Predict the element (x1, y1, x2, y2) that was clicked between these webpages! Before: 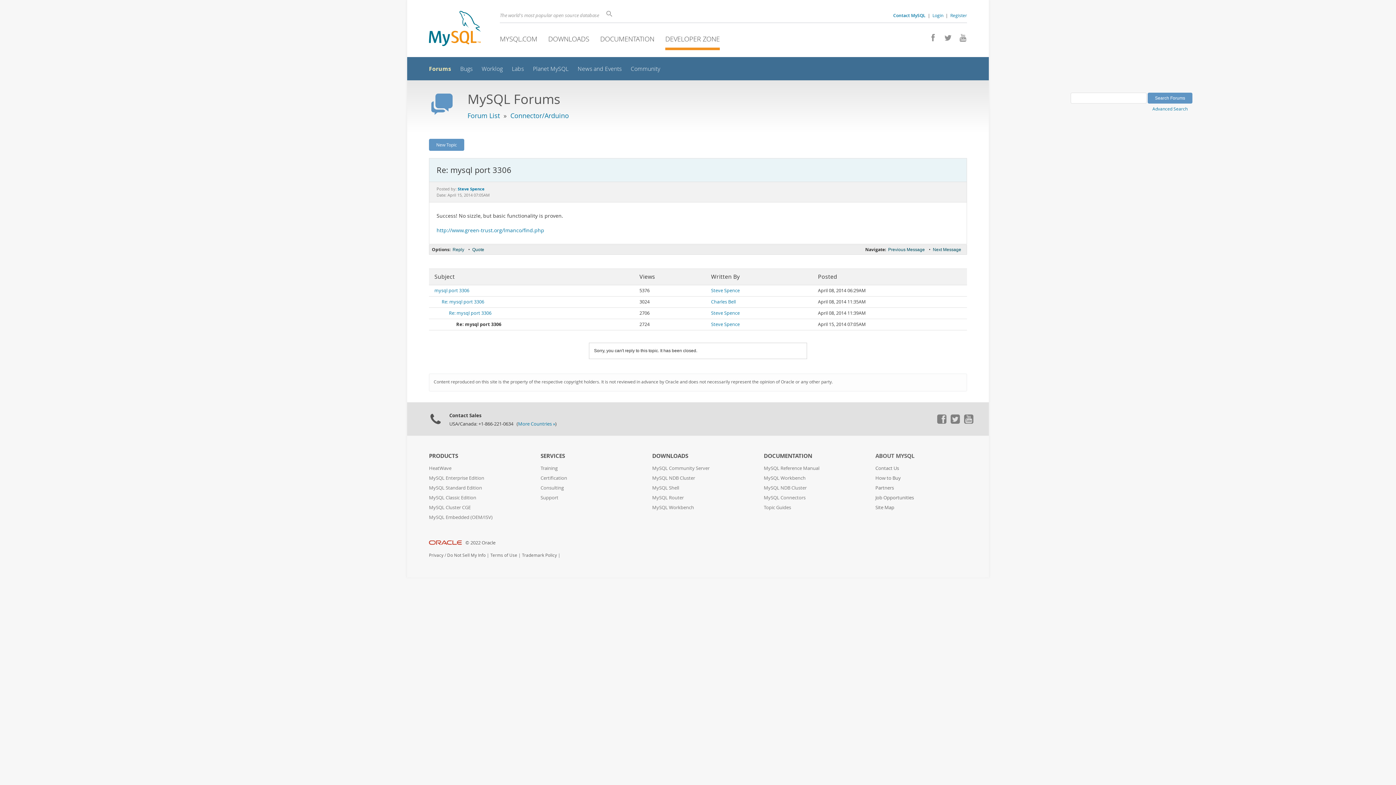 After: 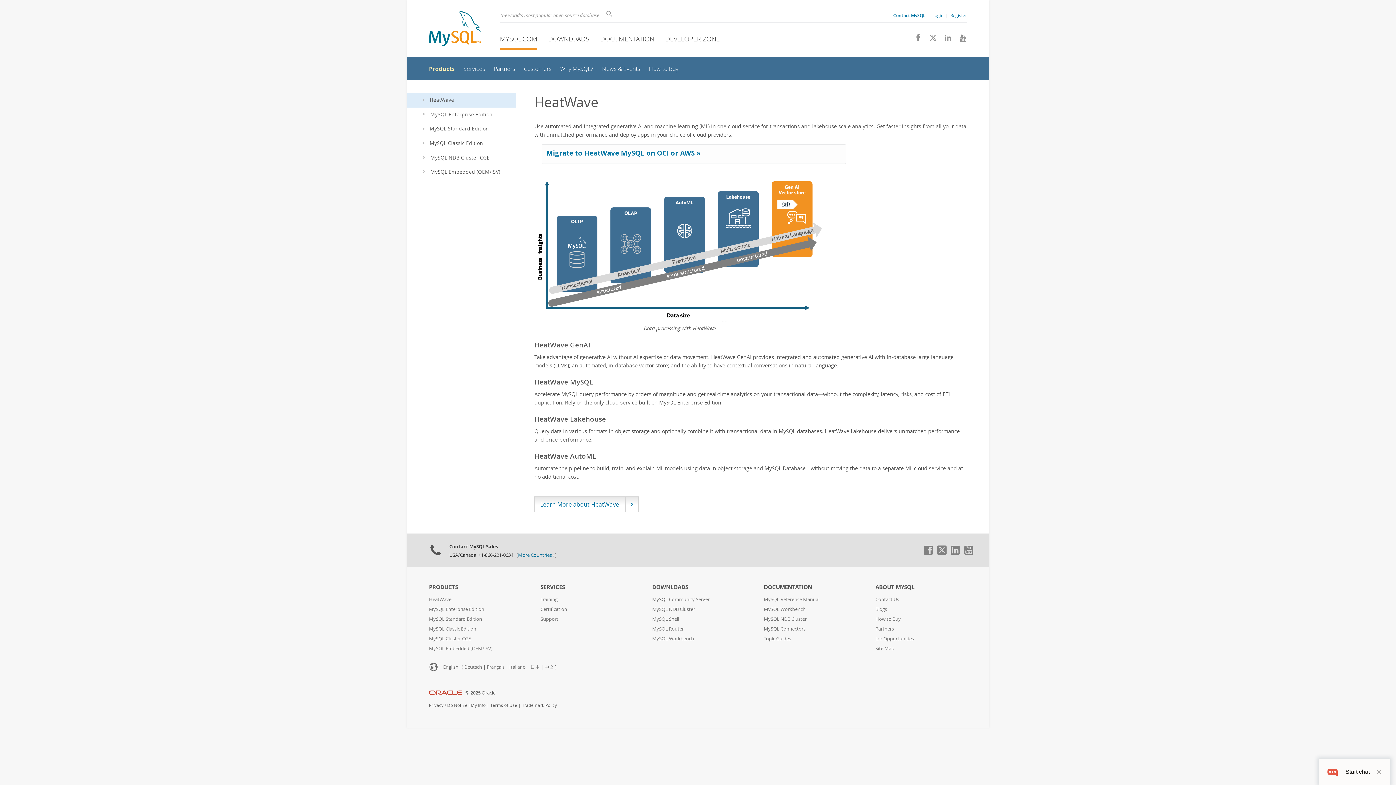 Action: label: HeatWave bbox: (429, 465, 451, 471)